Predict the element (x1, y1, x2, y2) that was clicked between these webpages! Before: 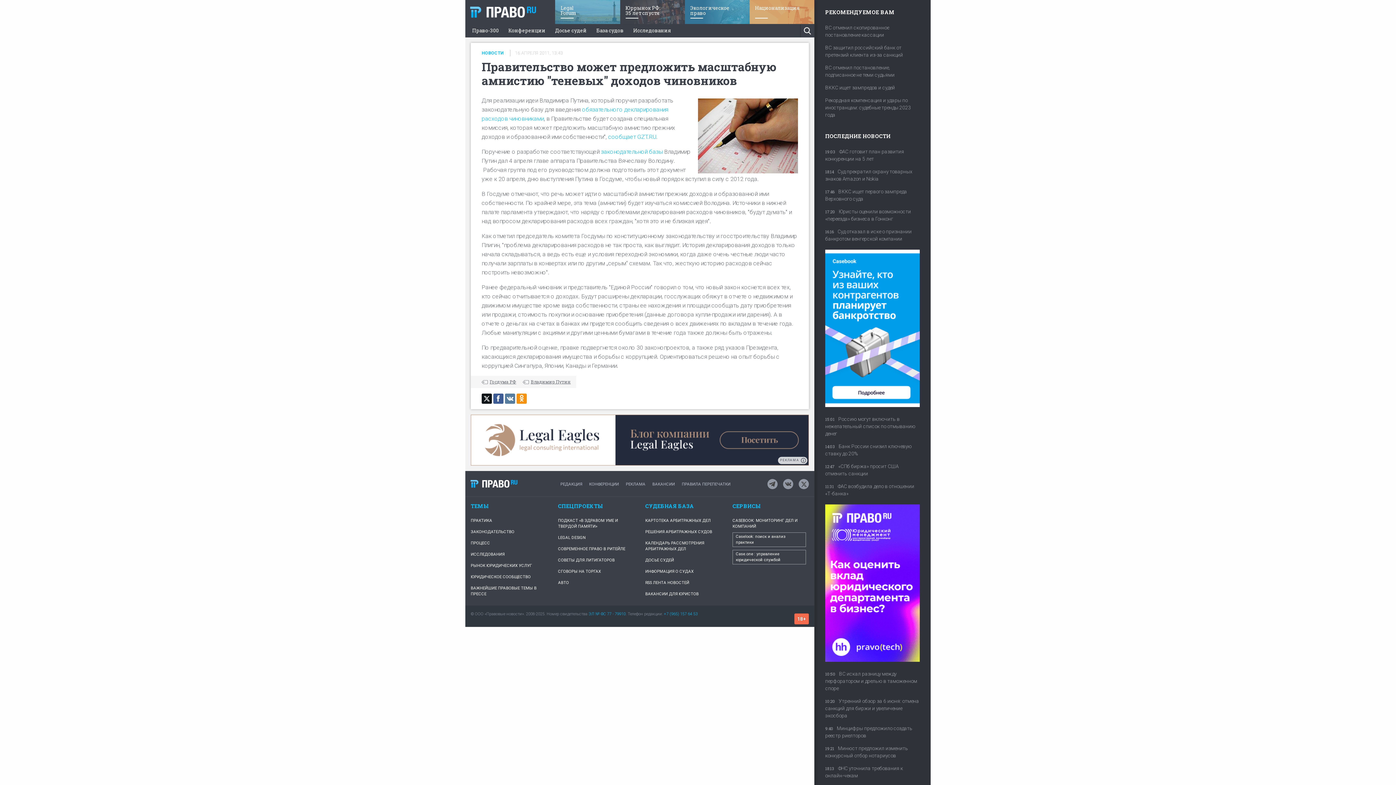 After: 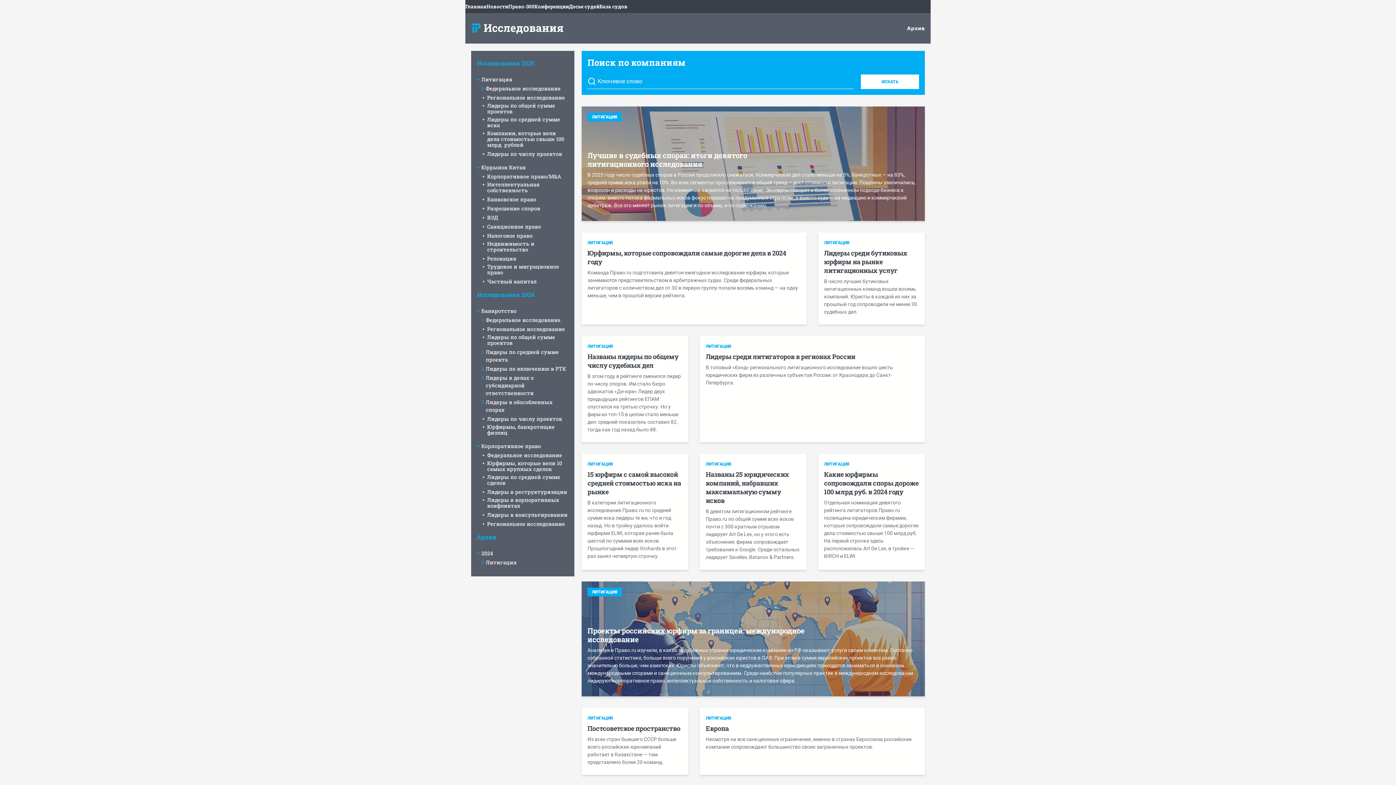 Action: bbox: (633, 24, 670, 37) label: Исследования